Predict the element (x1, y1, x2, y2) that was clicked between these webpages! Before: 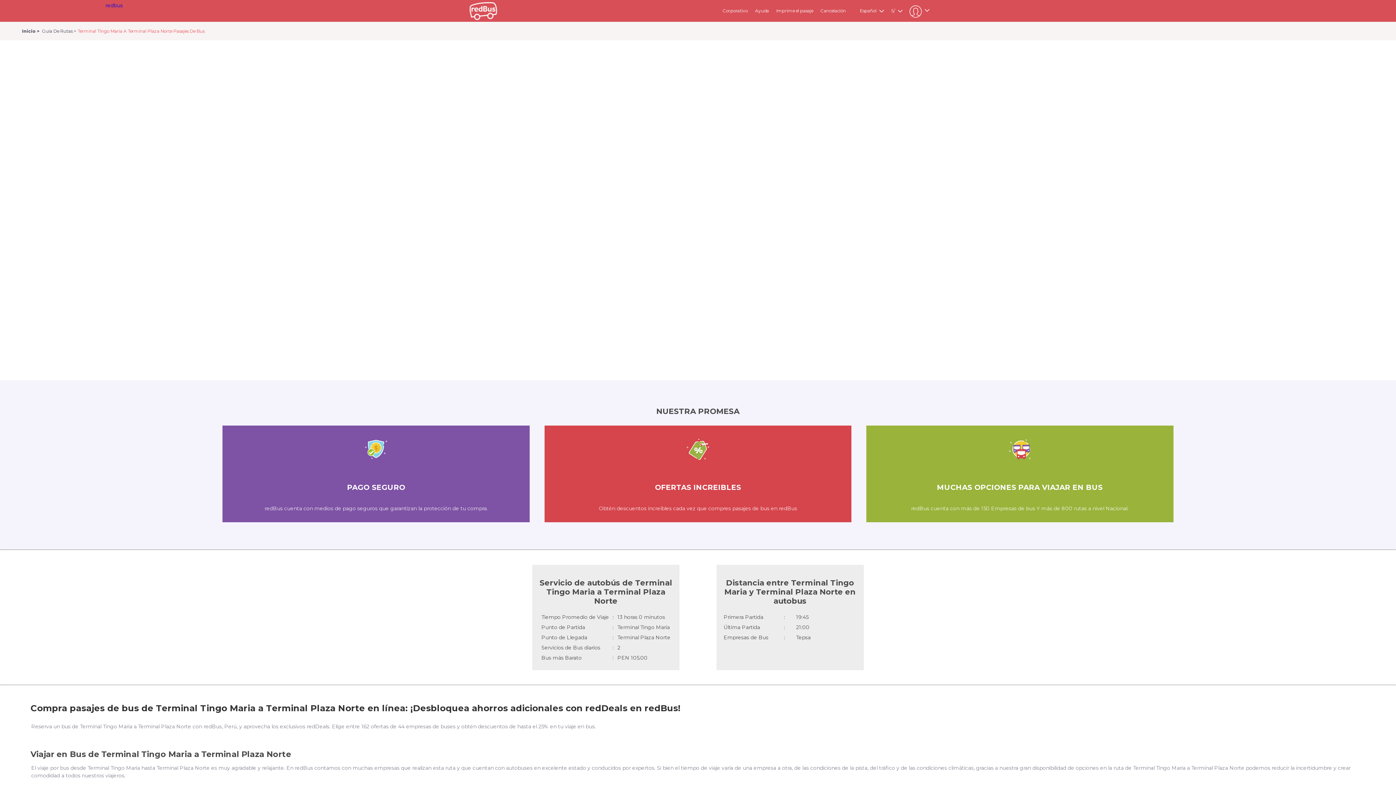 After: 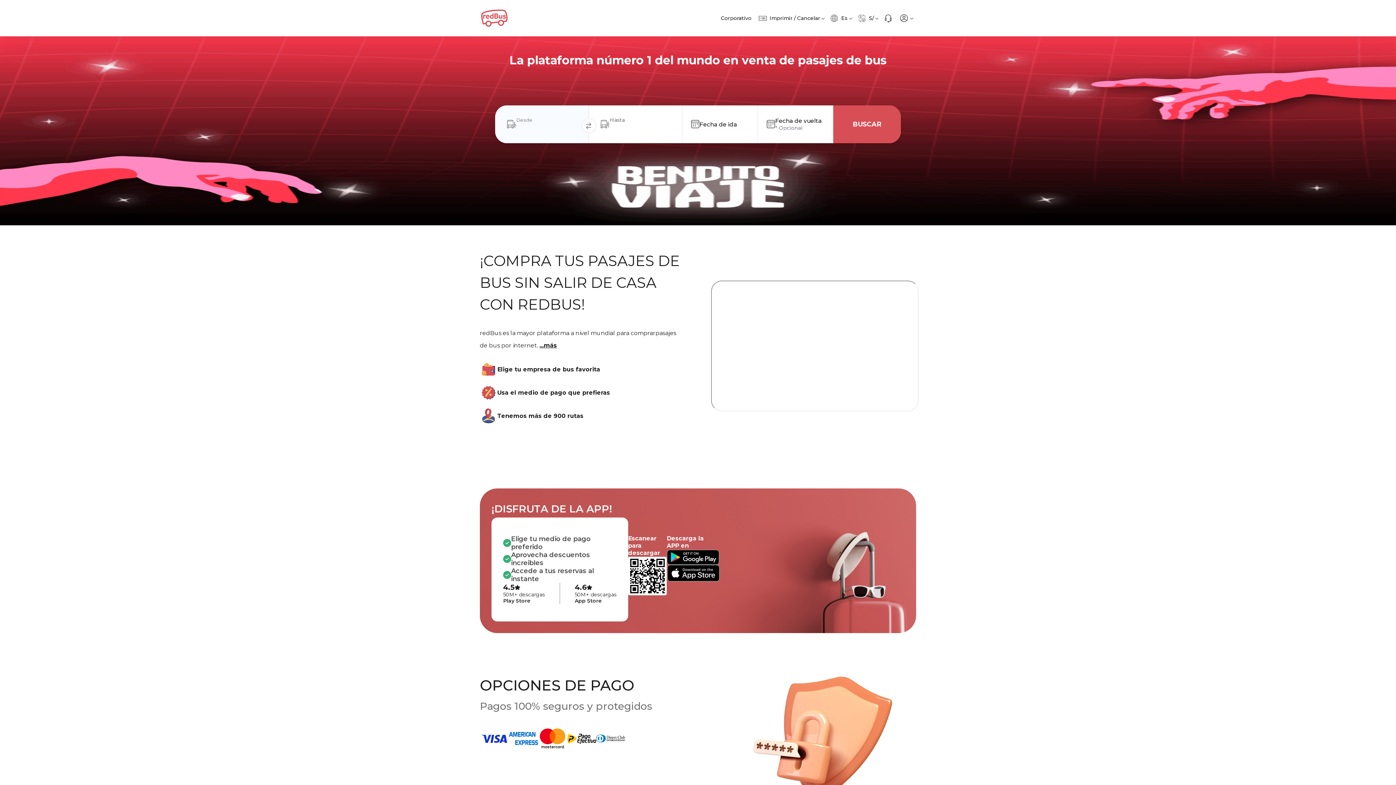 Action: bbox: (469, 2, 497, 20) label: redbus